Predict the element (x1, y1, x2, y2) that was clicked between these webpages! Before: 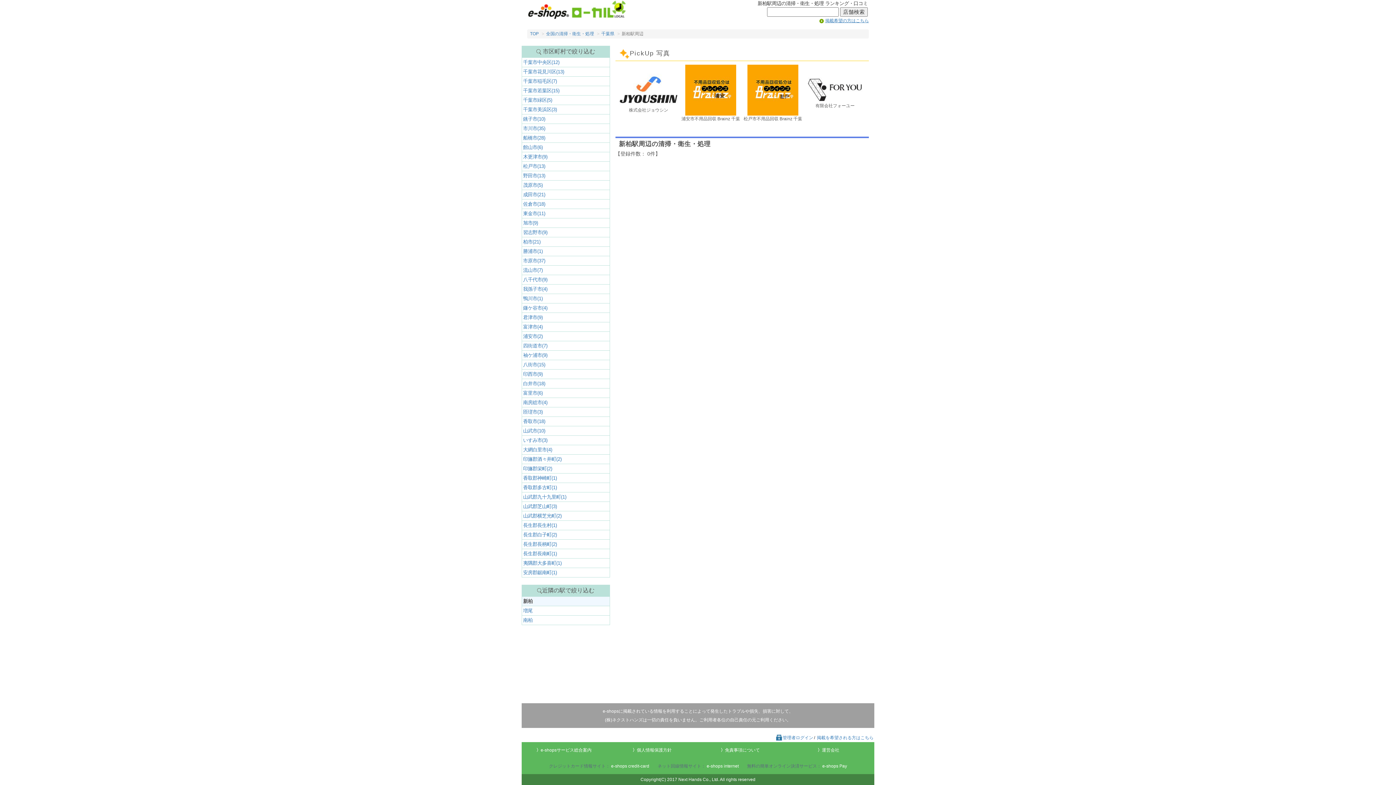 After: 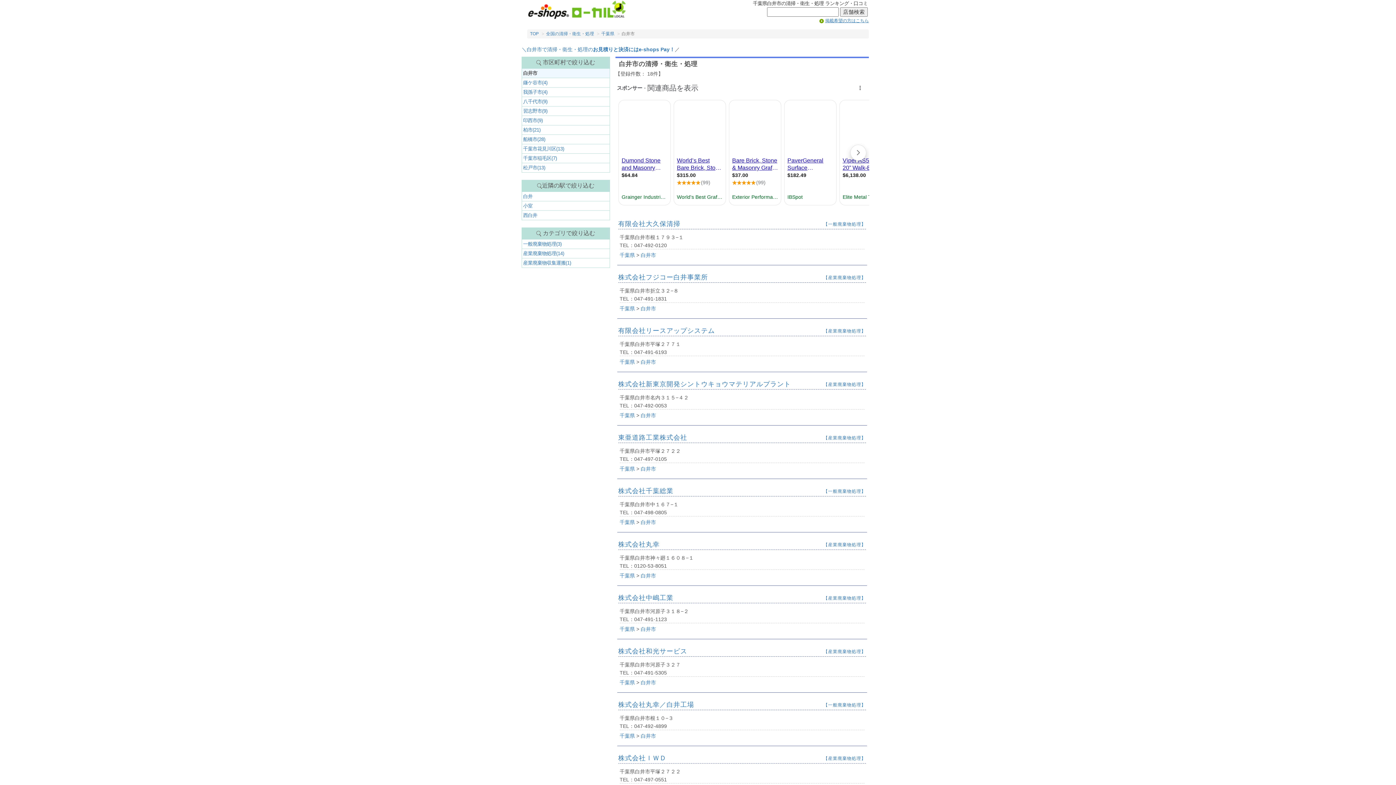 Action: bbox: (521, 379, 610, 388) label: 白井市(18)